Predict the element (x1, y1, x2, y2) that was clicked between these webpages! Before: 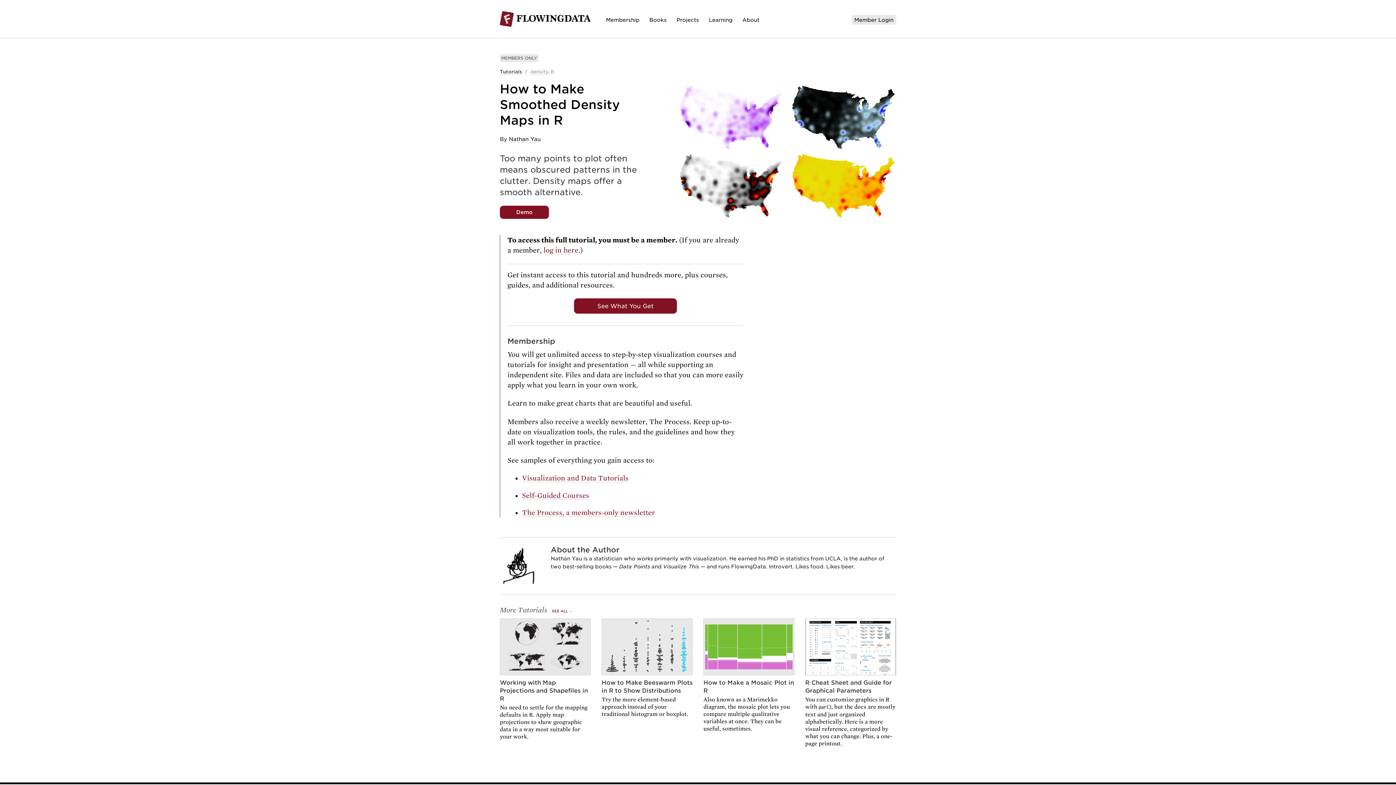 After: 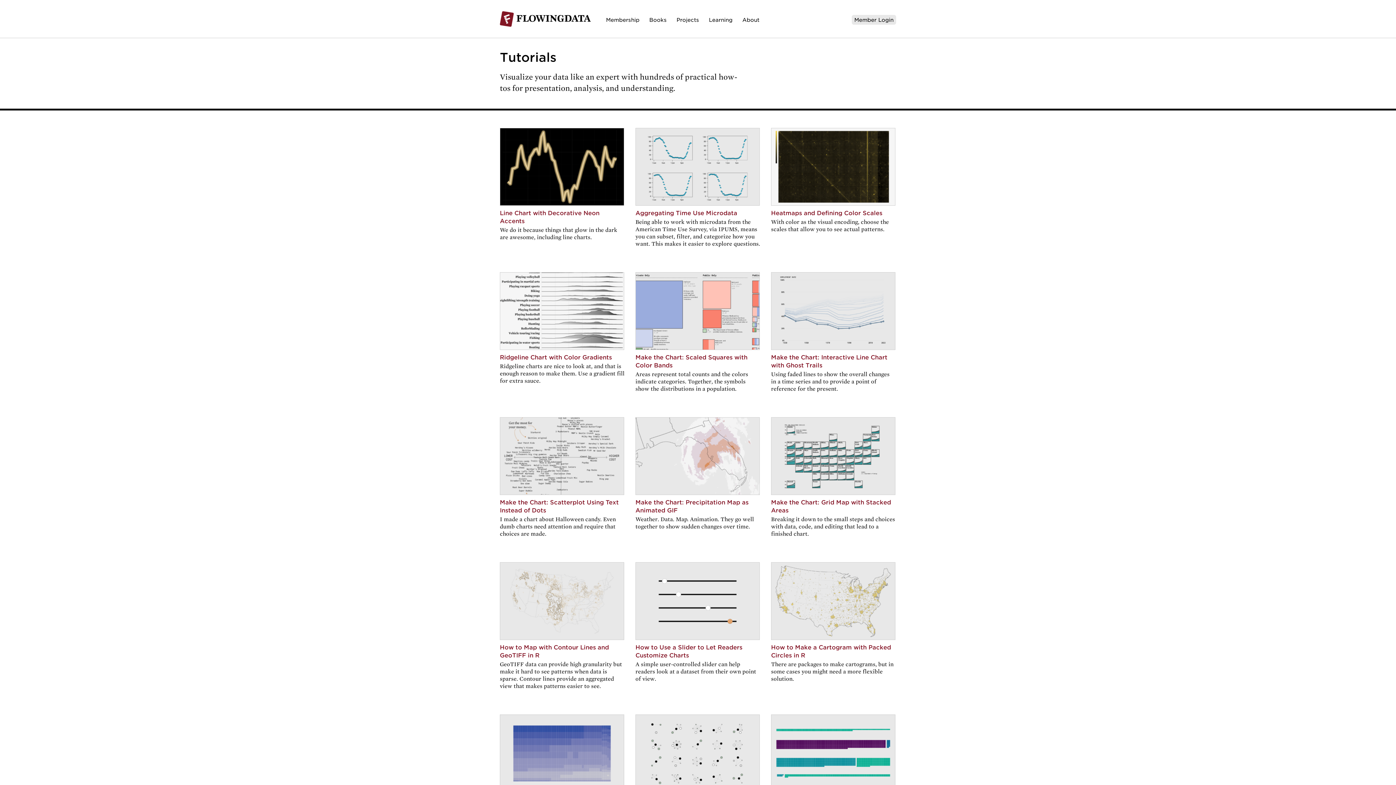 Action: bbox: (552, 609, 572, 613) label: SEE ALL →